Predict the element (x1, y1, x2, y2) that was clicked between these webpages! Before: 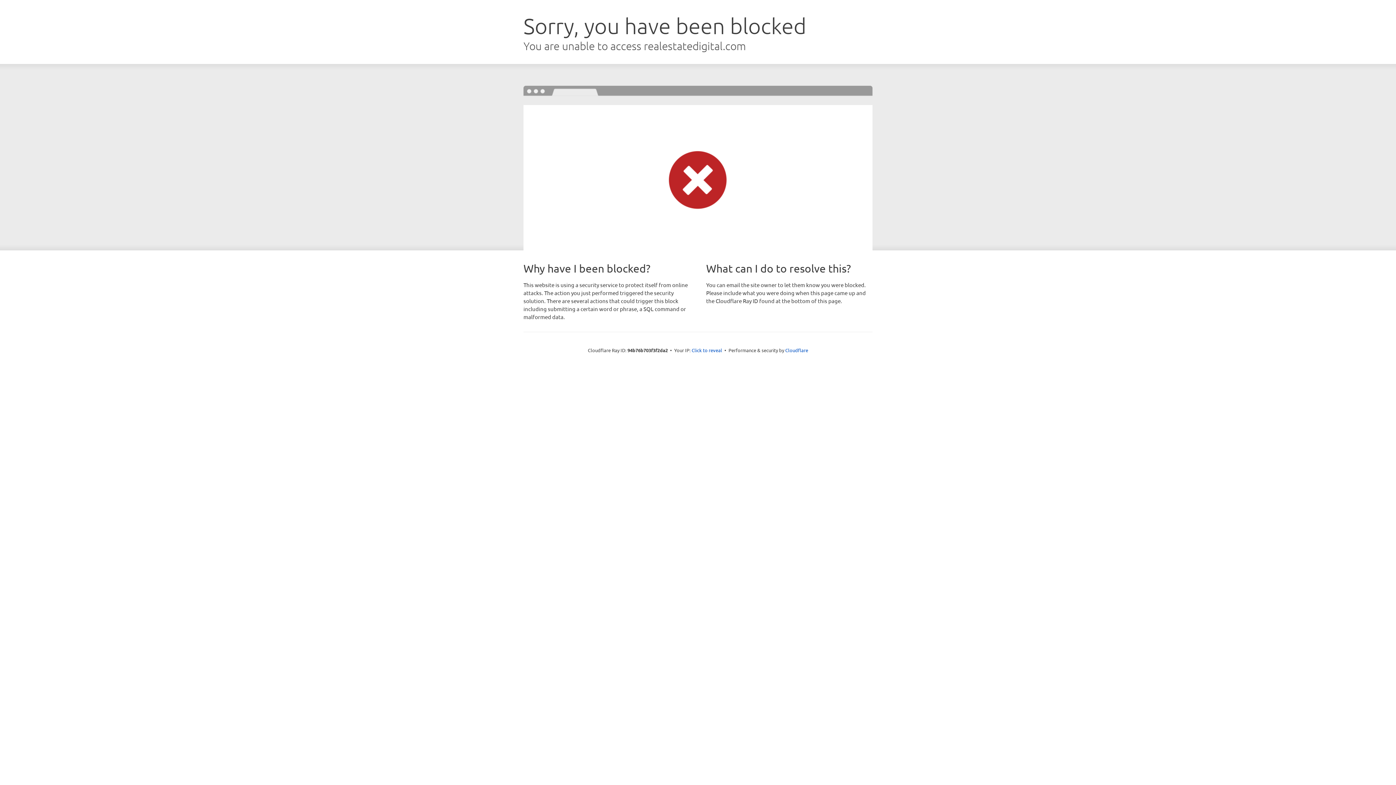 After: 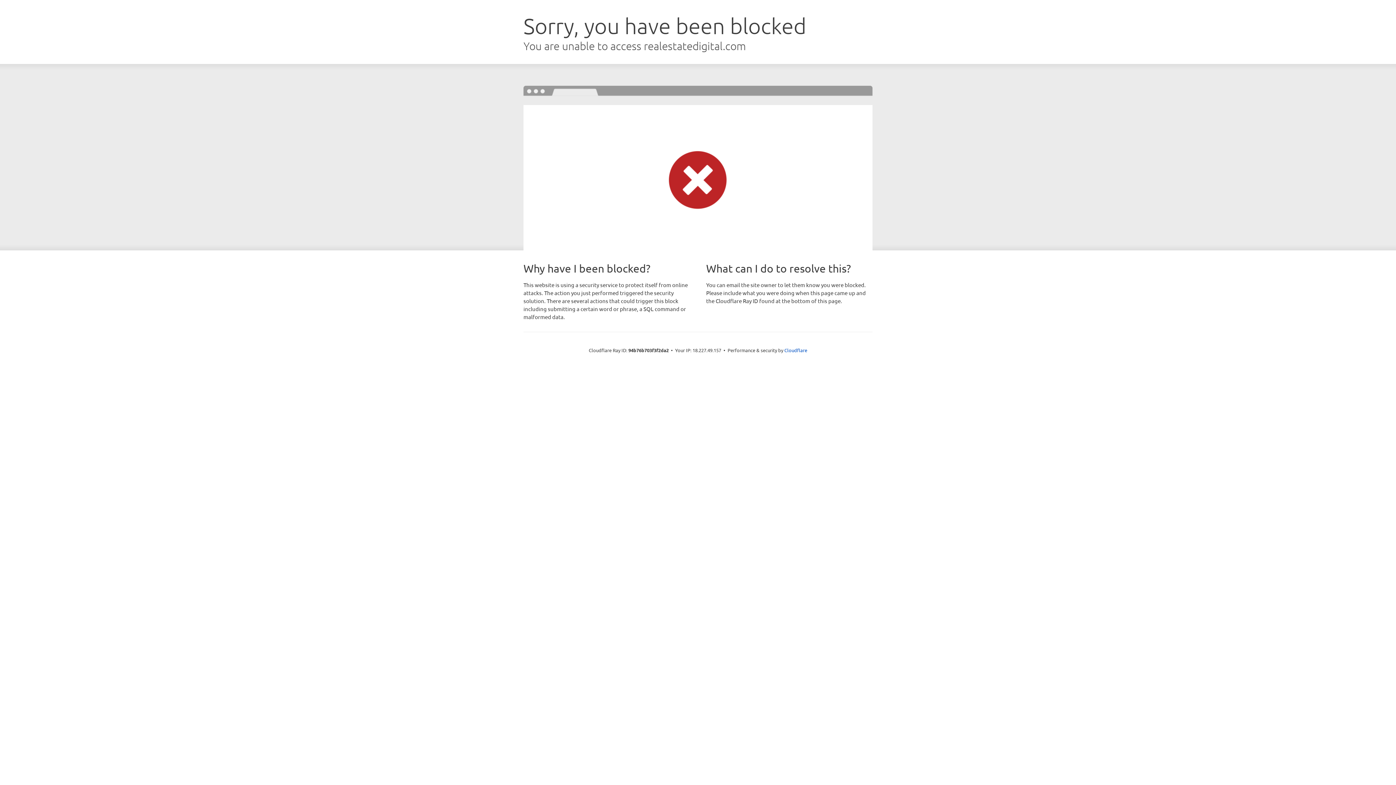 Action: label: Click to reveal bbox: (691, 346, 722, 353)